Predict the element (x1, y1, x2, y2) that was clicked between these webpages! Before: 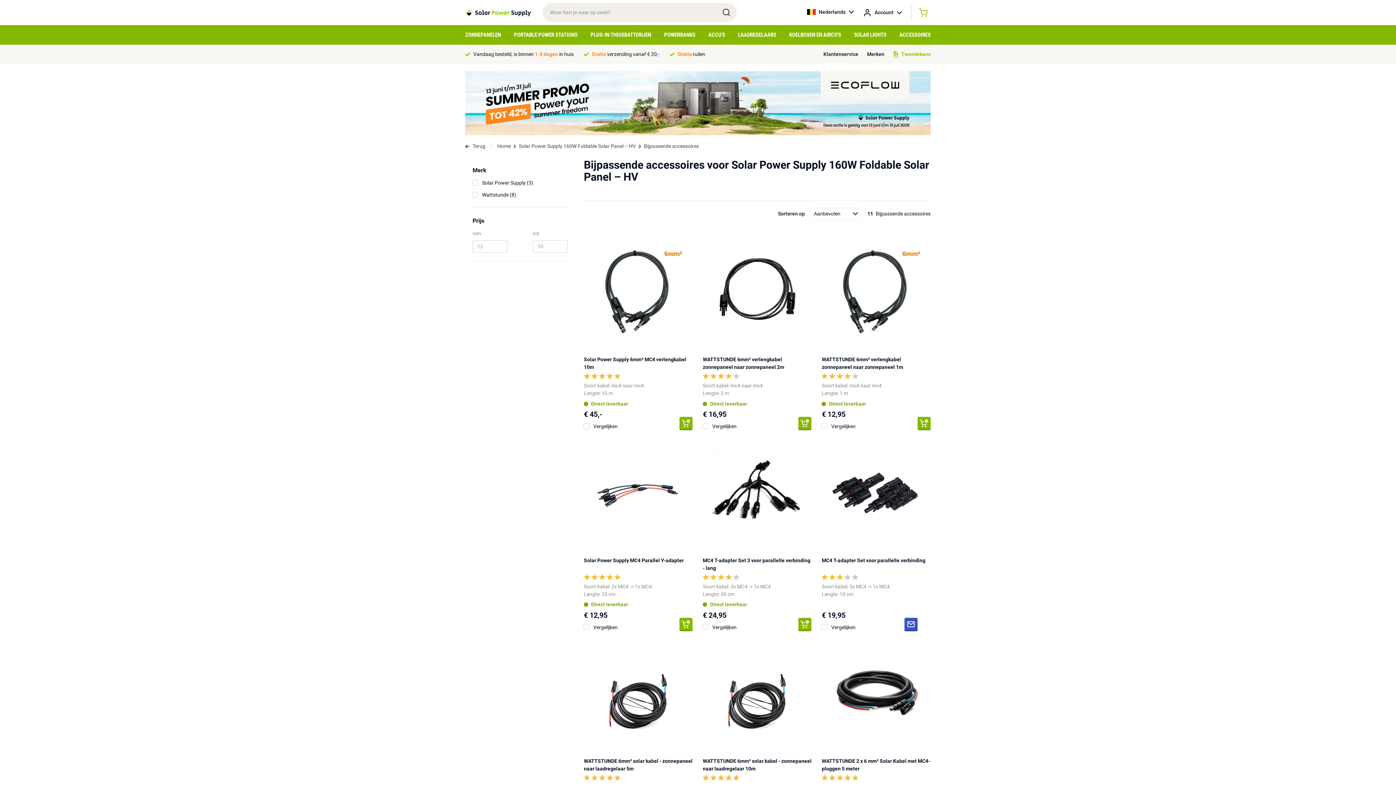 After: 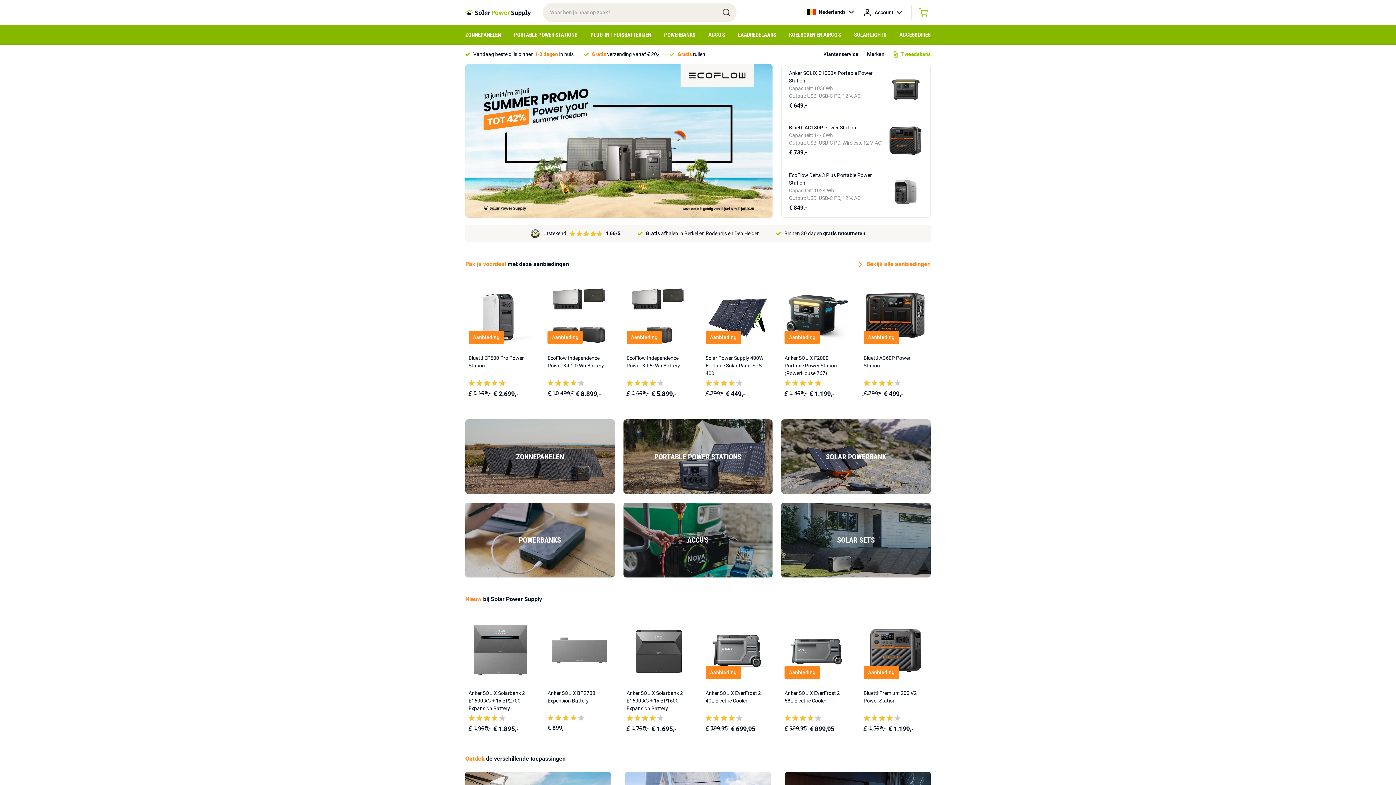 Action: bbox: (497, 142, 510, 150) label: Home